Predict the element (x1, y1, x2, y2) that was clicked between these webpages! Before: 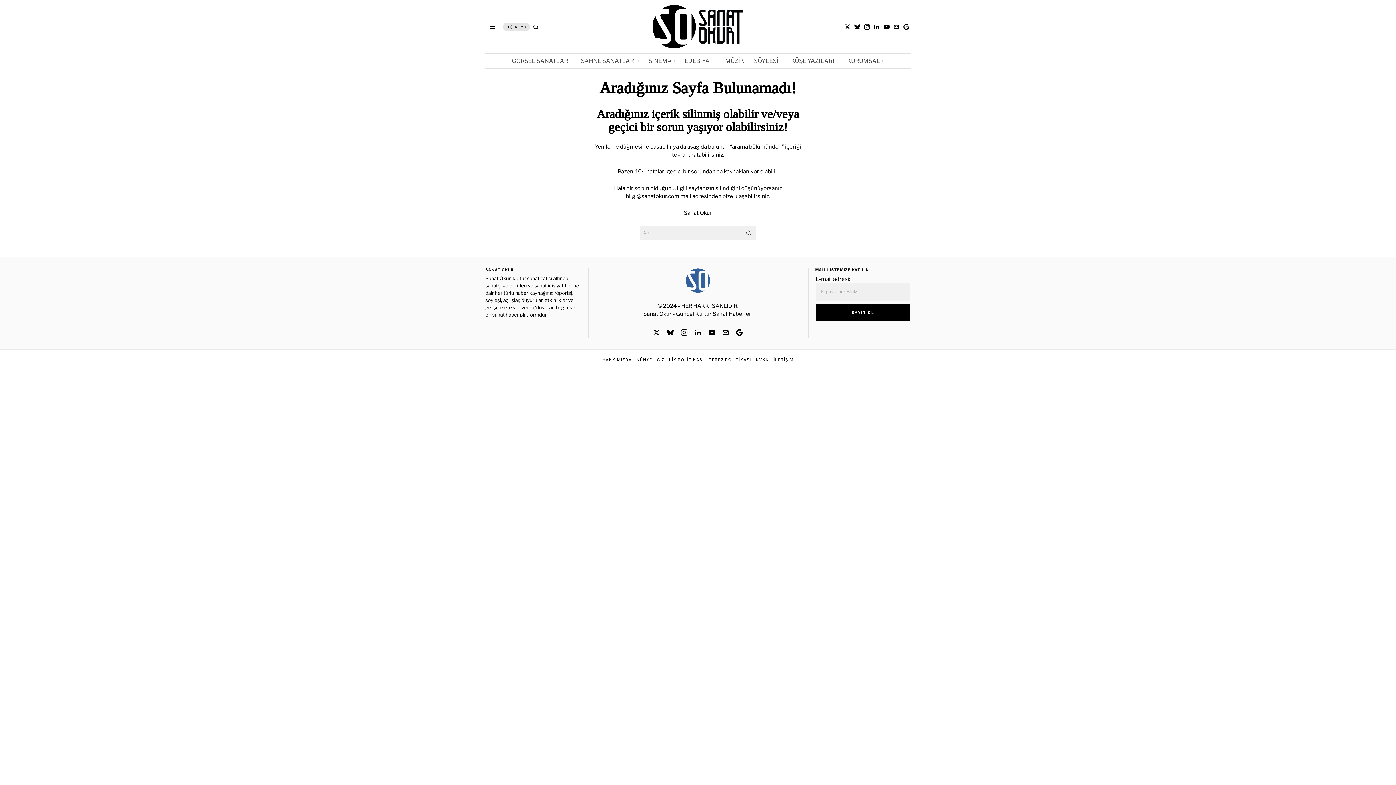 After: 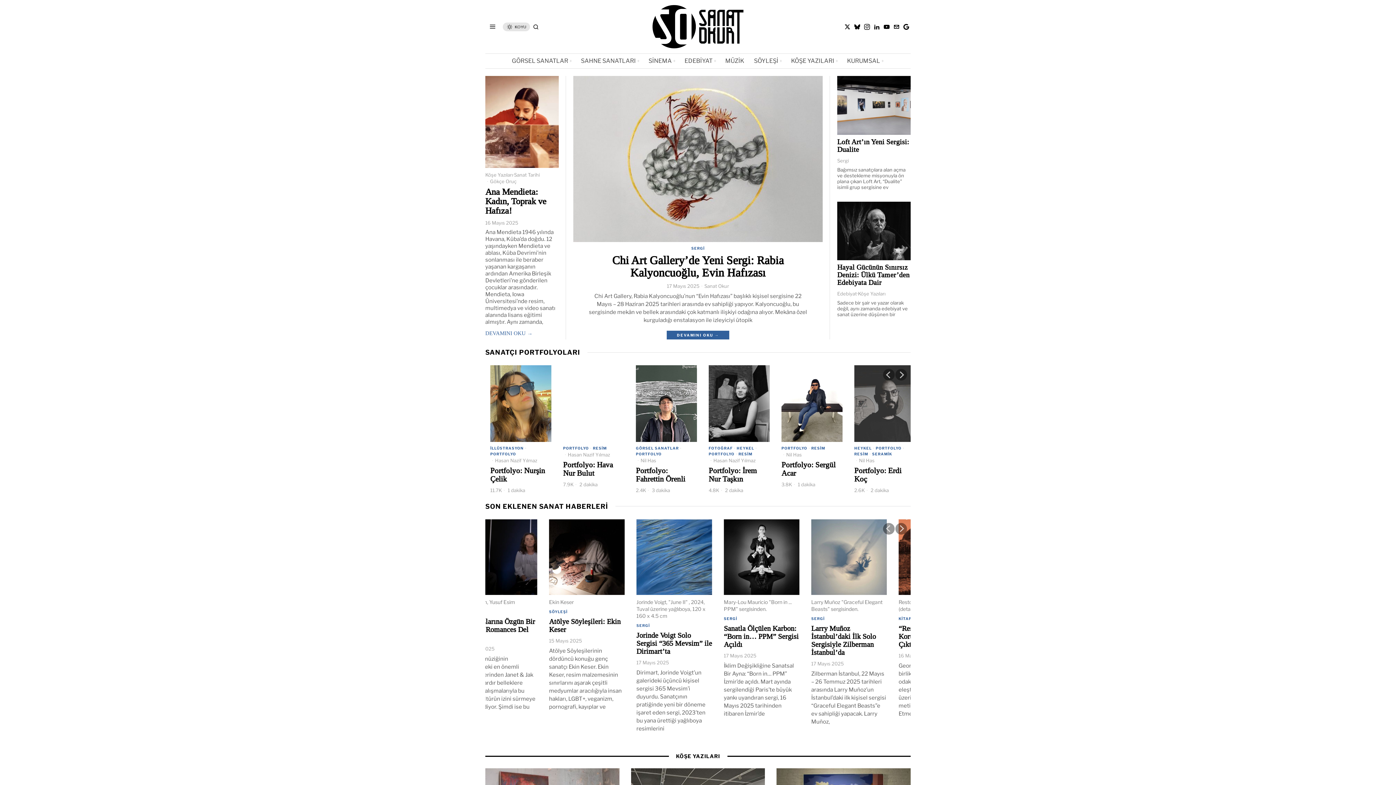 Action: bbox: (685, 268, 710, 293)